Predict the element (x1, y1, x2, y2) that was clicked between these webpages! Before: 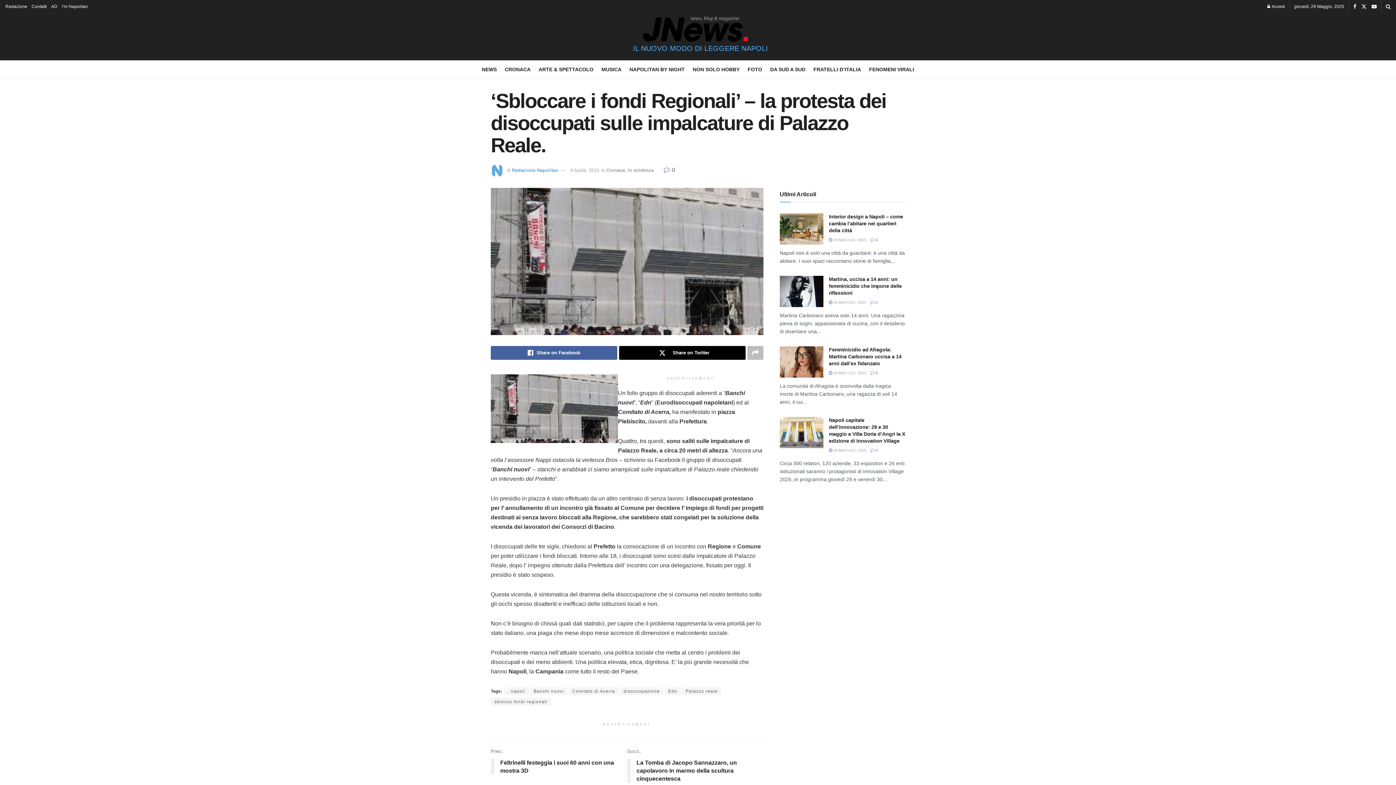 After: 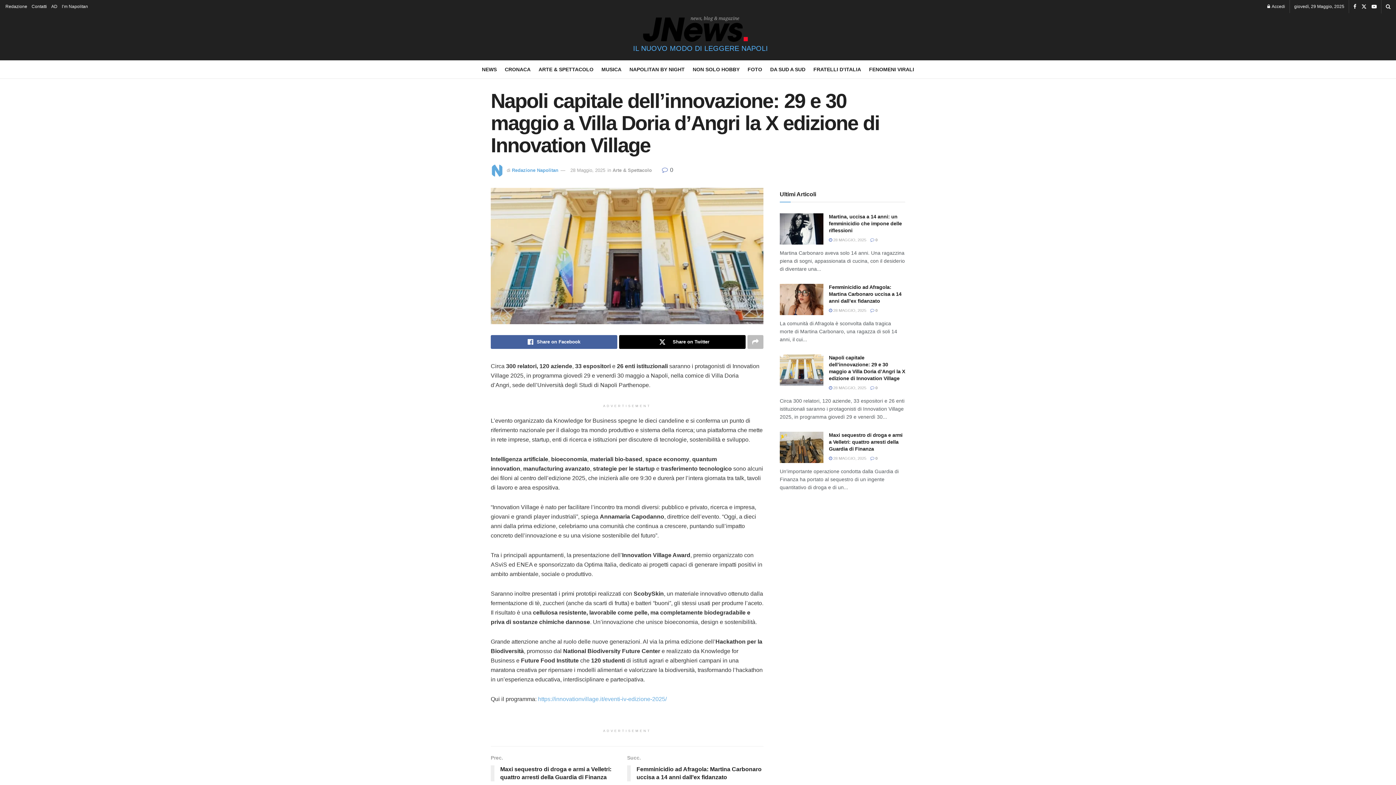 Action: bbox: (829, 448, 866, 452) label:  28 MAGGIO, 2025